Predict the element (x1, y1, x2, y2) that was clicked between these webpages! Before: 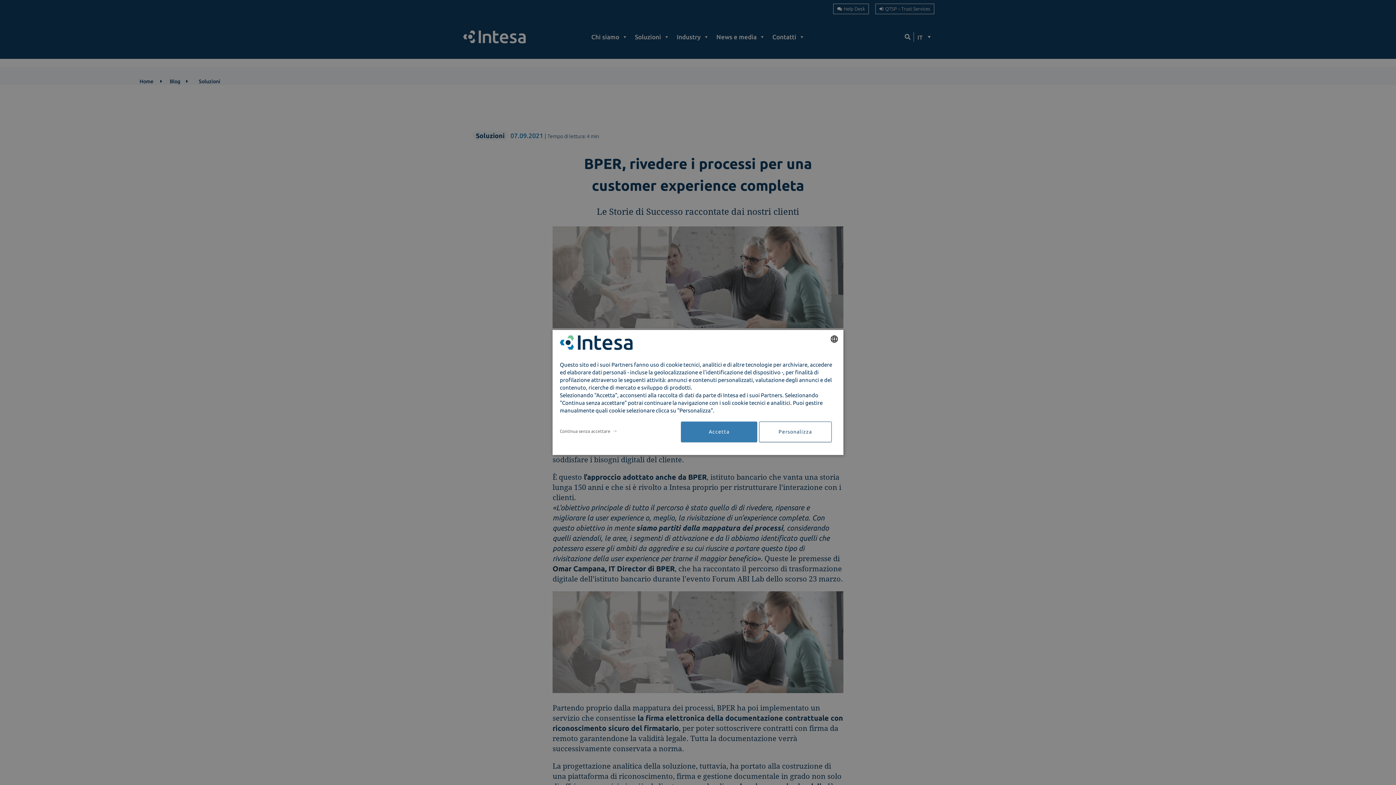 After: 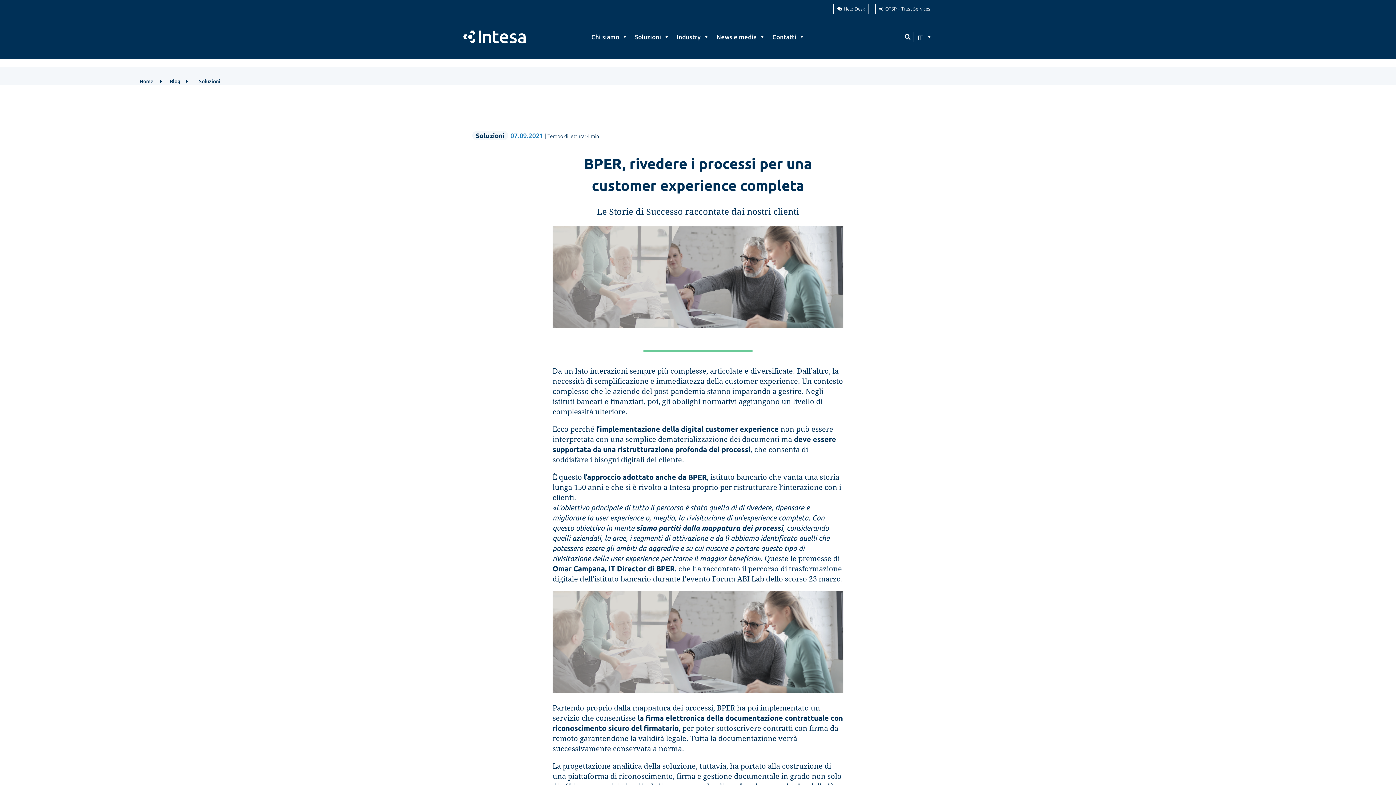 Action: label: Continua senza accettare bbox: (560, 428, 617, 434)